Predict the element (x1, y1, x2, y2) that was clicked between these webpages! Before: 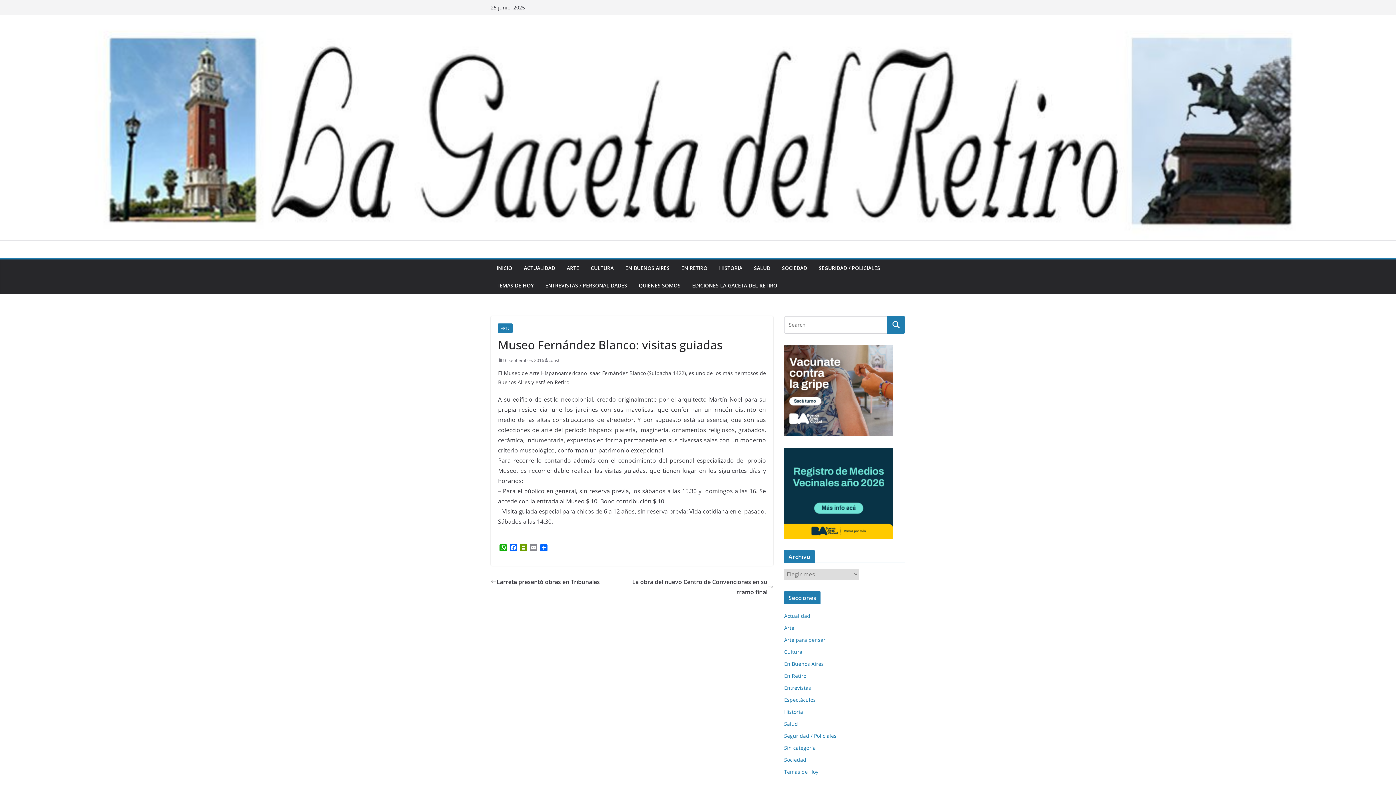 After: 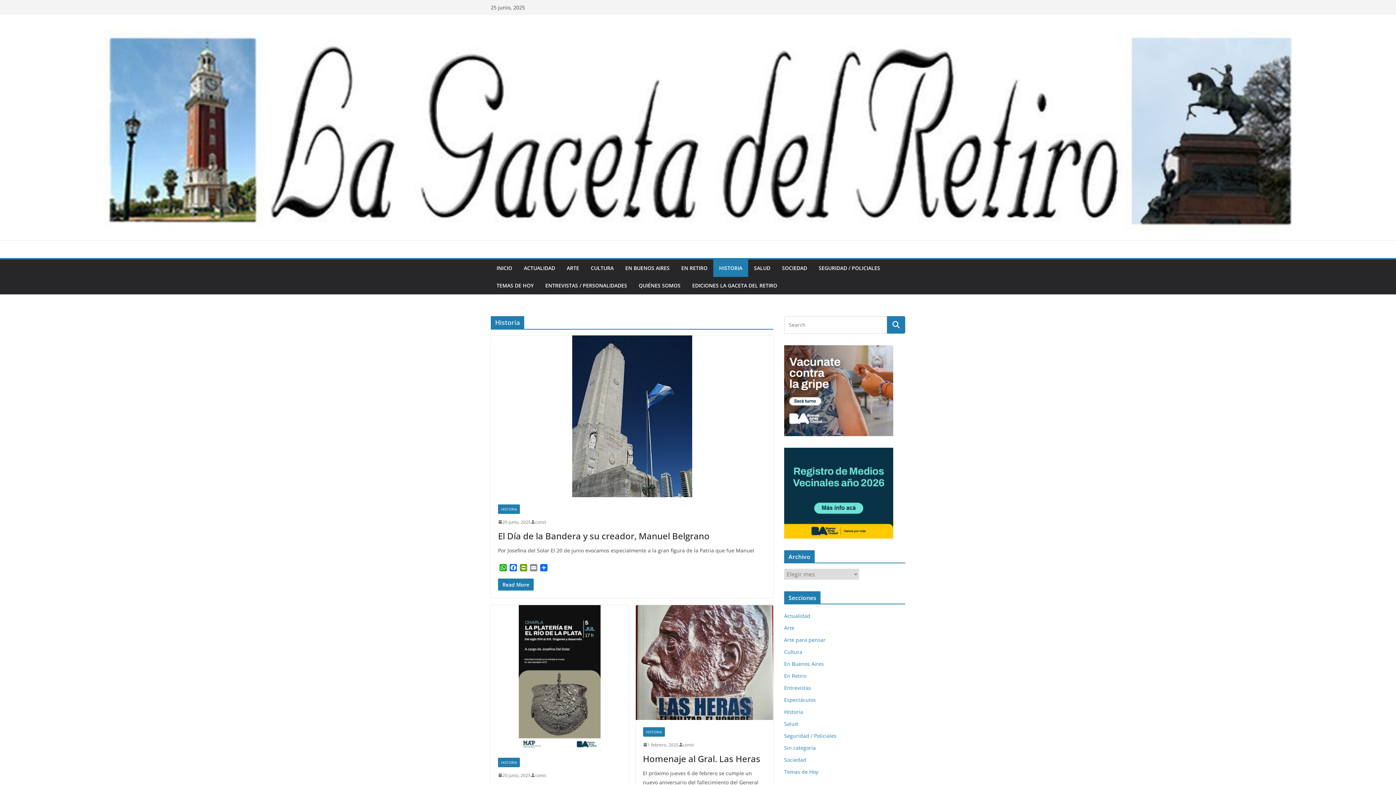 Action: bbox: (784, 708, 803, 715) label: Historia